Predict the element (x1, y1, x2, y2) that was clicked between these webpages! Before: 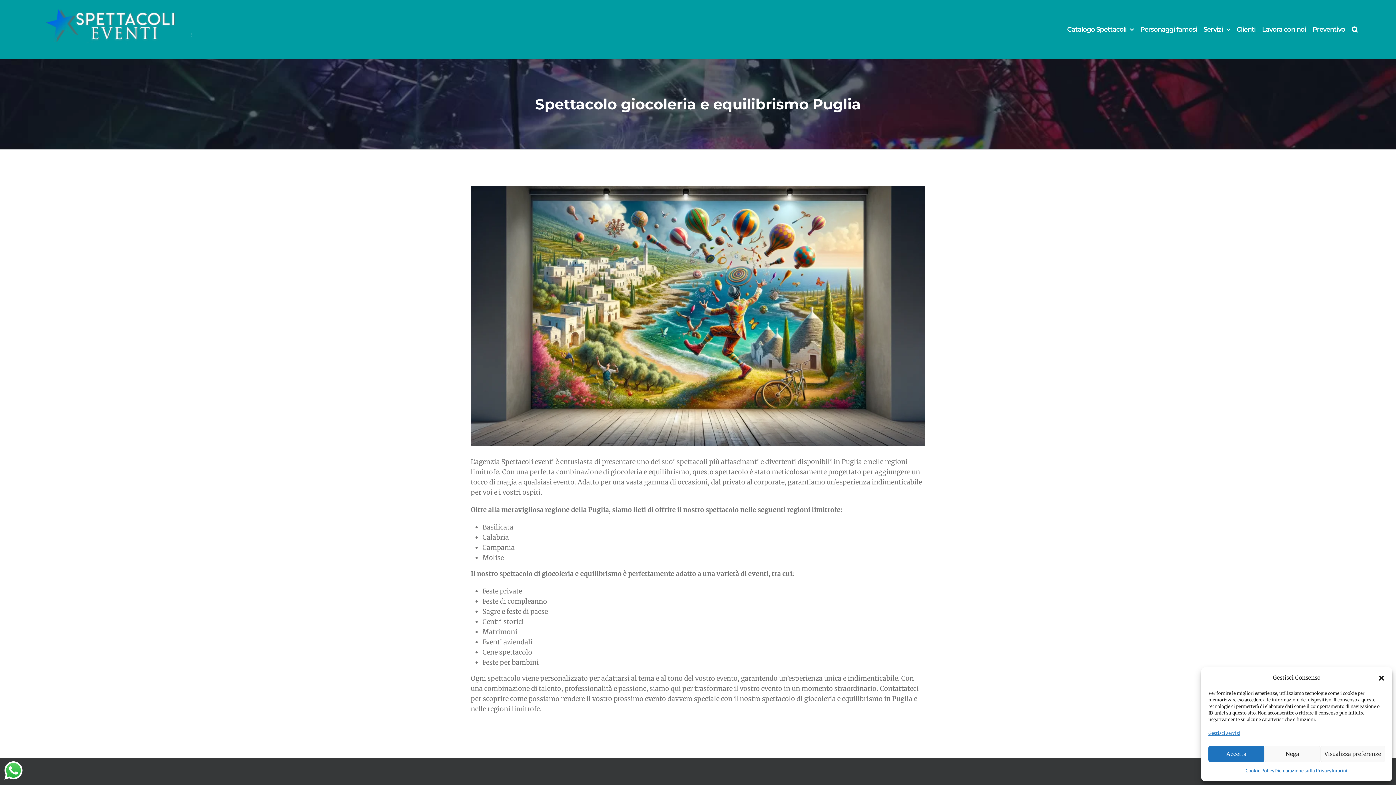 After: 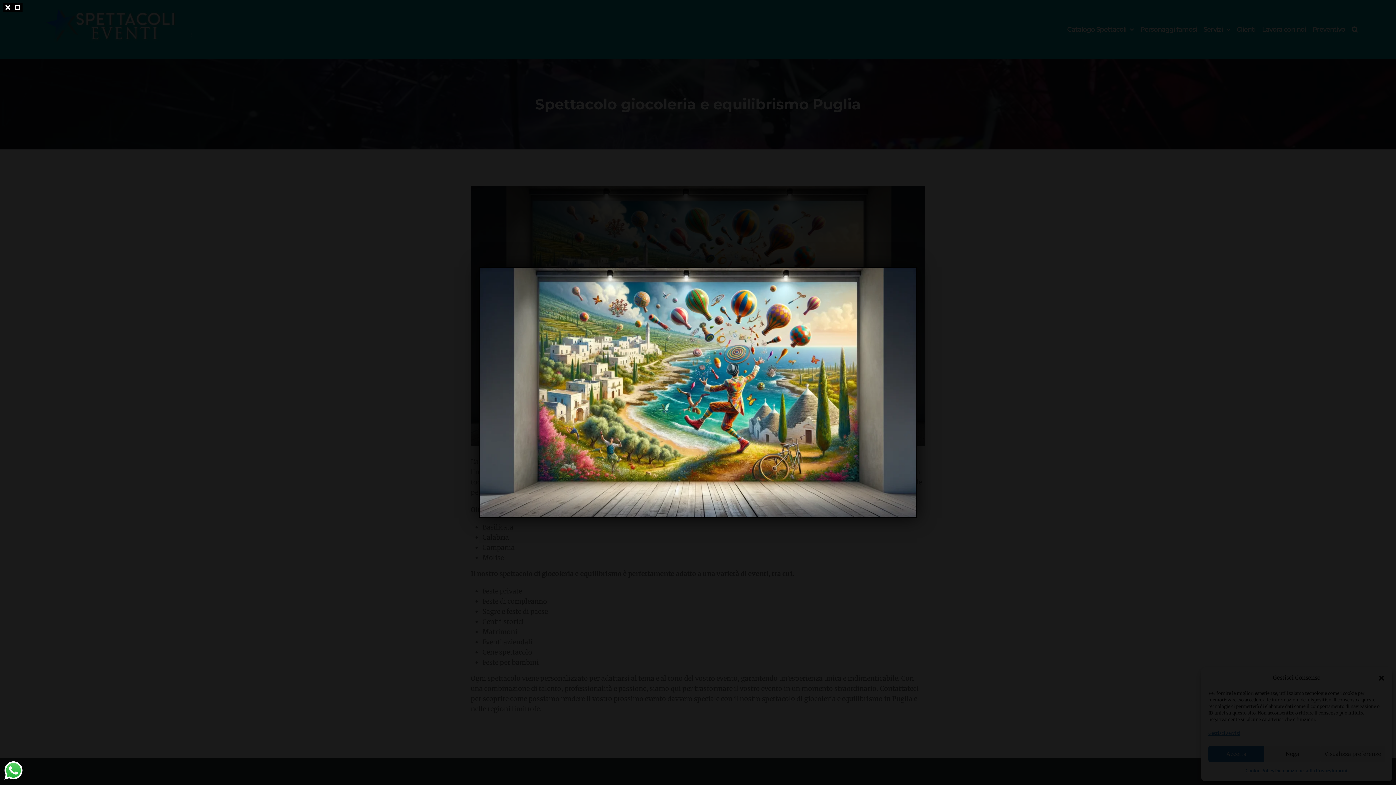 Action: bbox: (470, 186, 925, 446) label: spettacolo-giocoleria-e-equilibrismo-puglia